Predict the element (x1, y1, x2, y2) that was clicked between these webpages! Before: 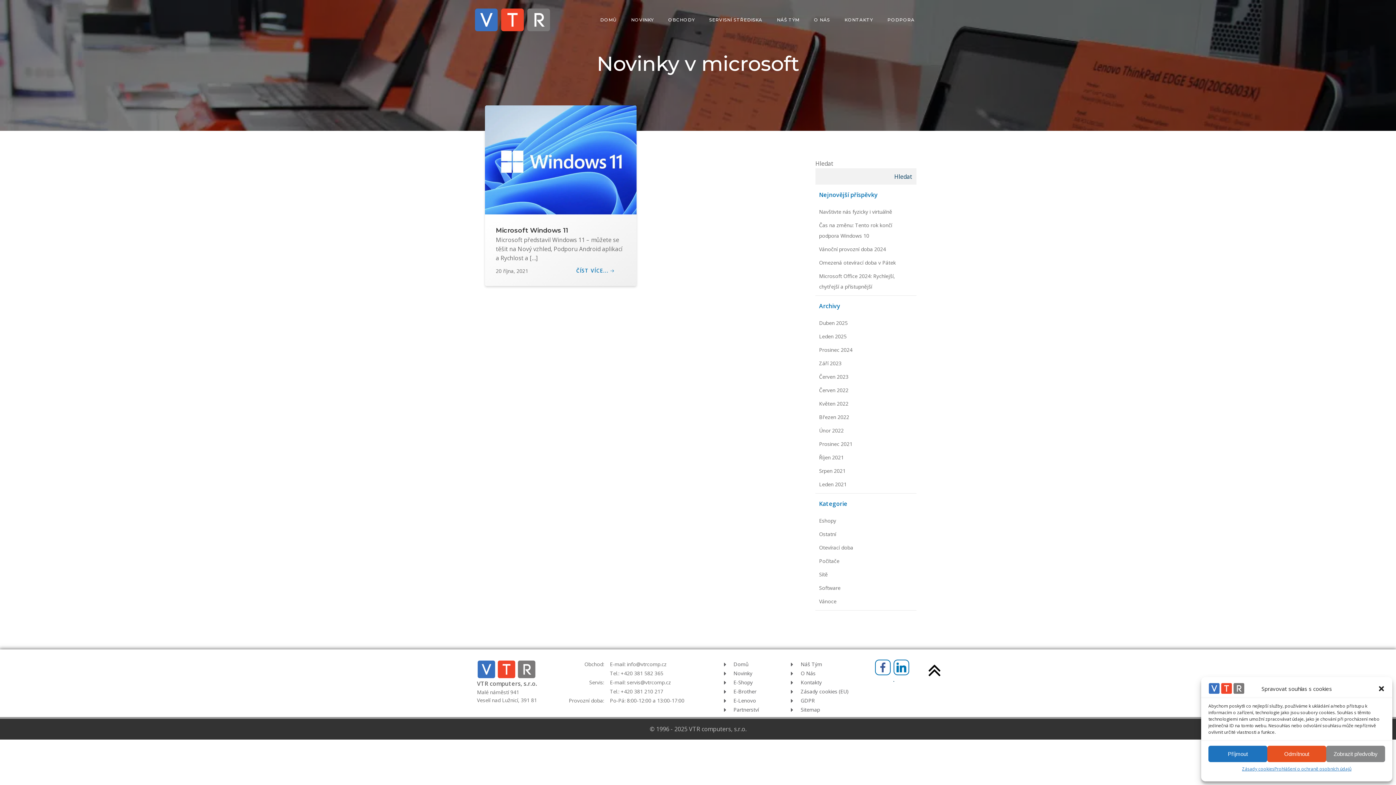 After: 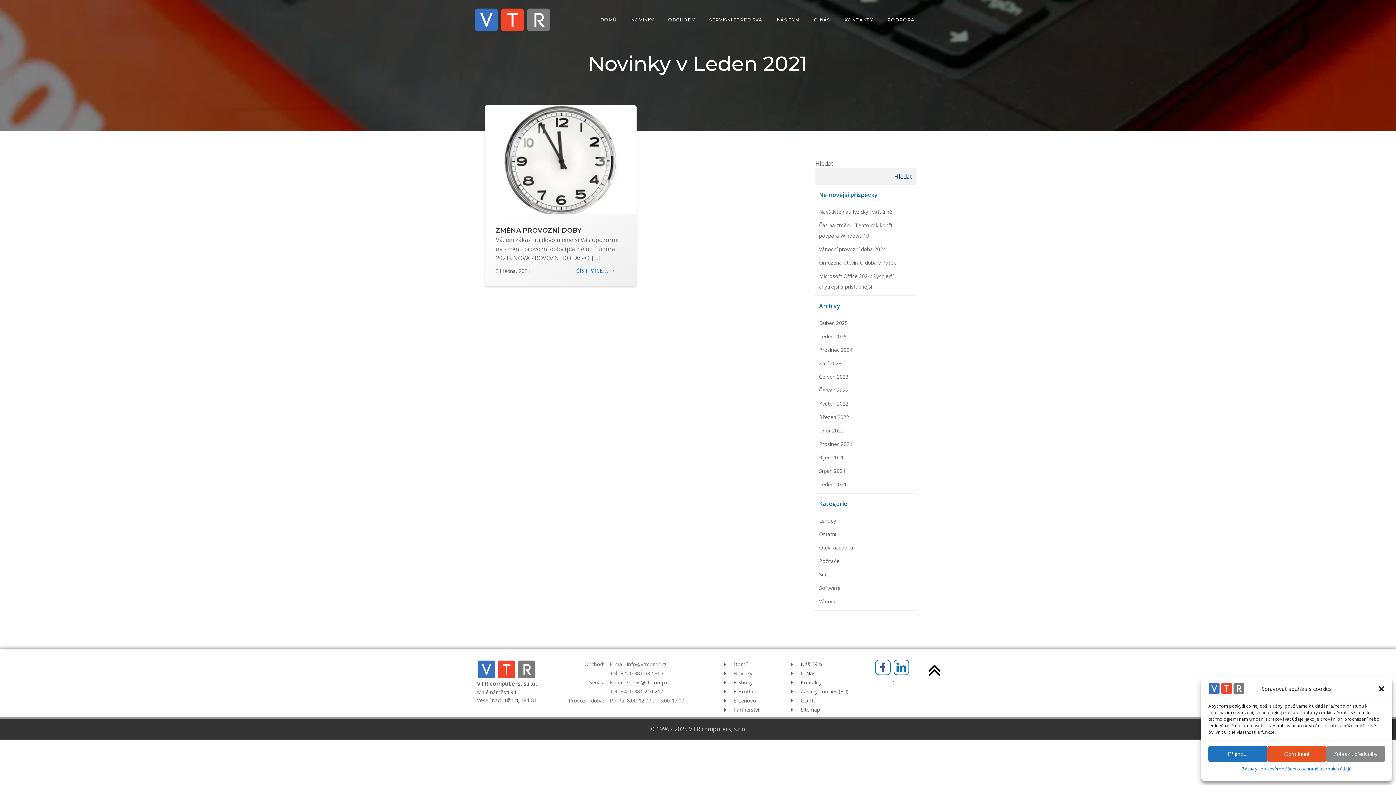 Action: bbox: (819, 481, 846, 488) label: Leden 2021